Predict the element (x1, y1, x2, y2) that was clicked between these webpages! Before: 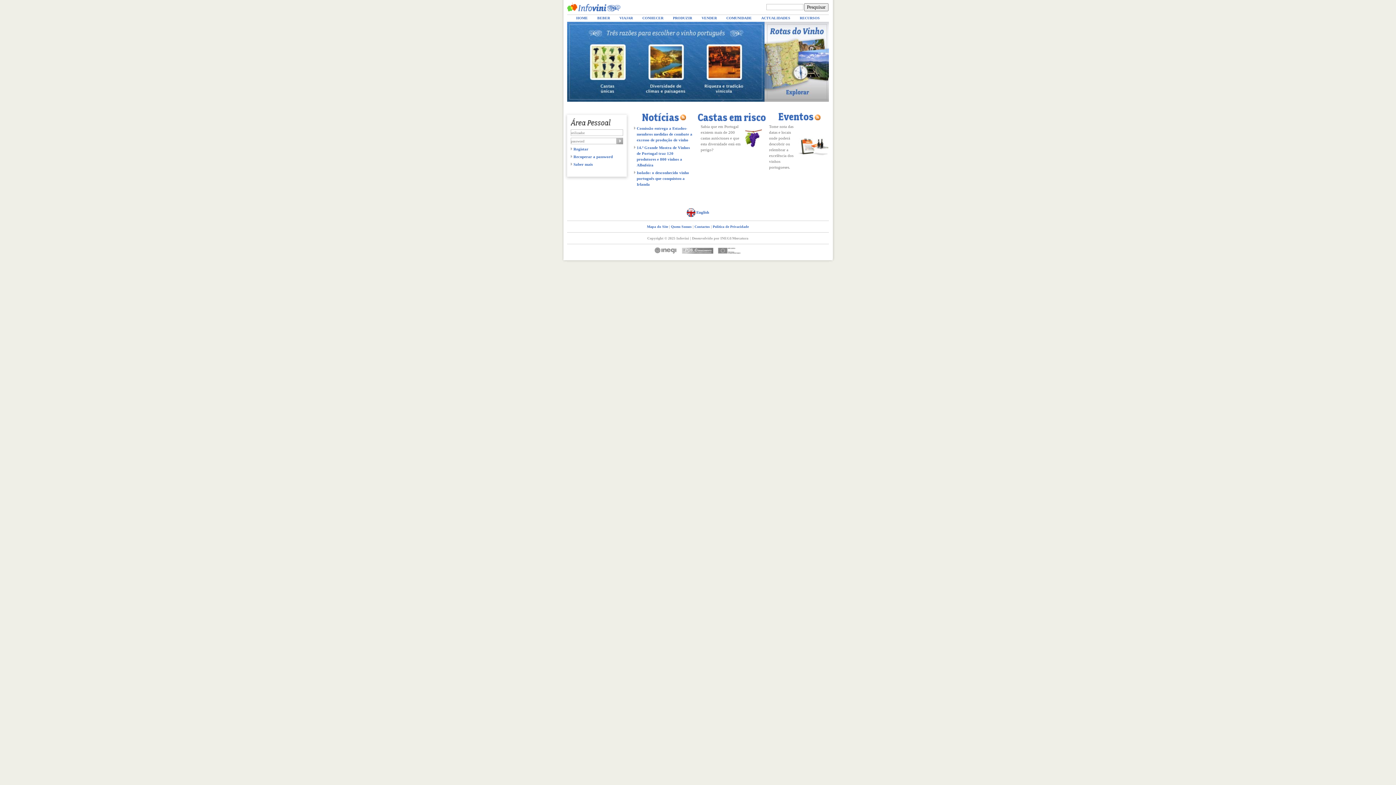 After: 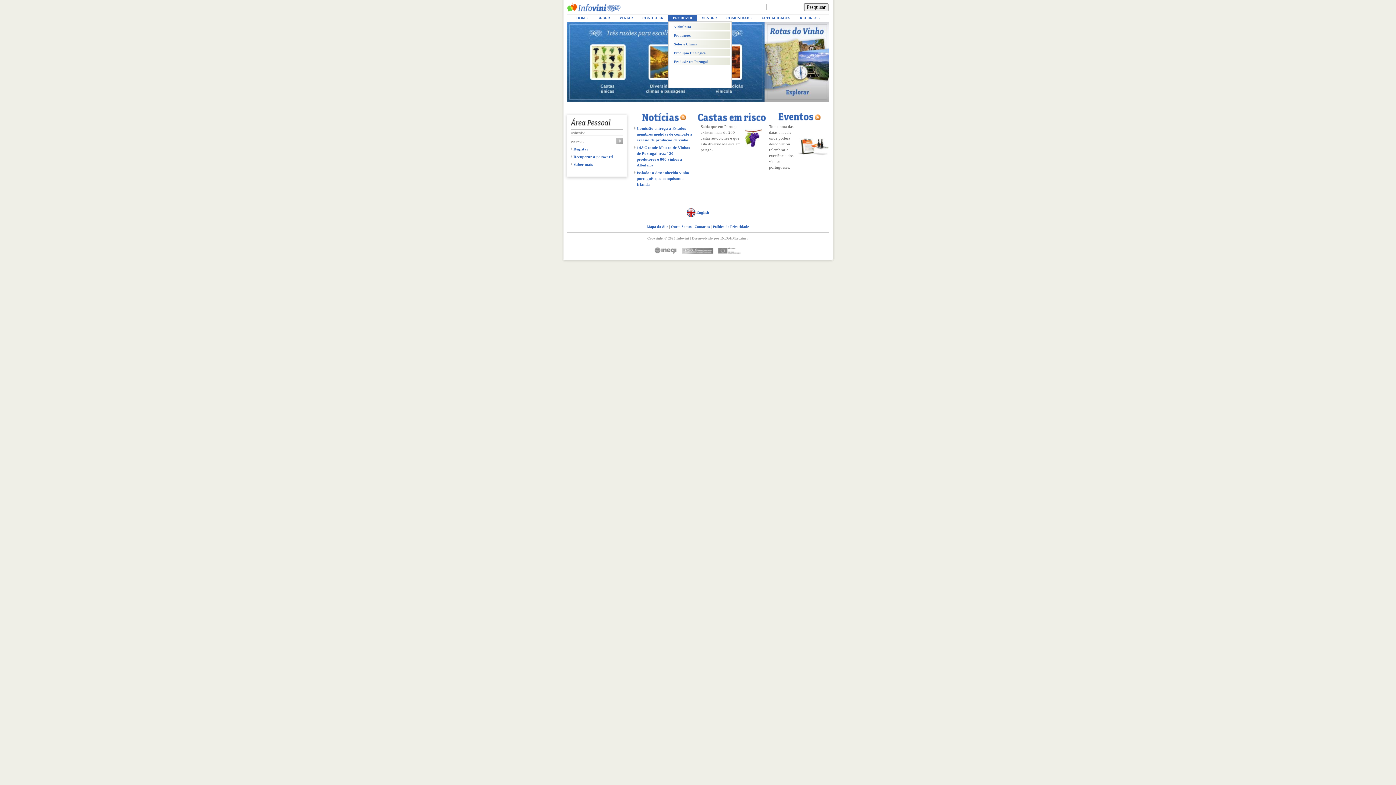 Action: label: PRODUZIR bbox: (668, 14, 697, 21)